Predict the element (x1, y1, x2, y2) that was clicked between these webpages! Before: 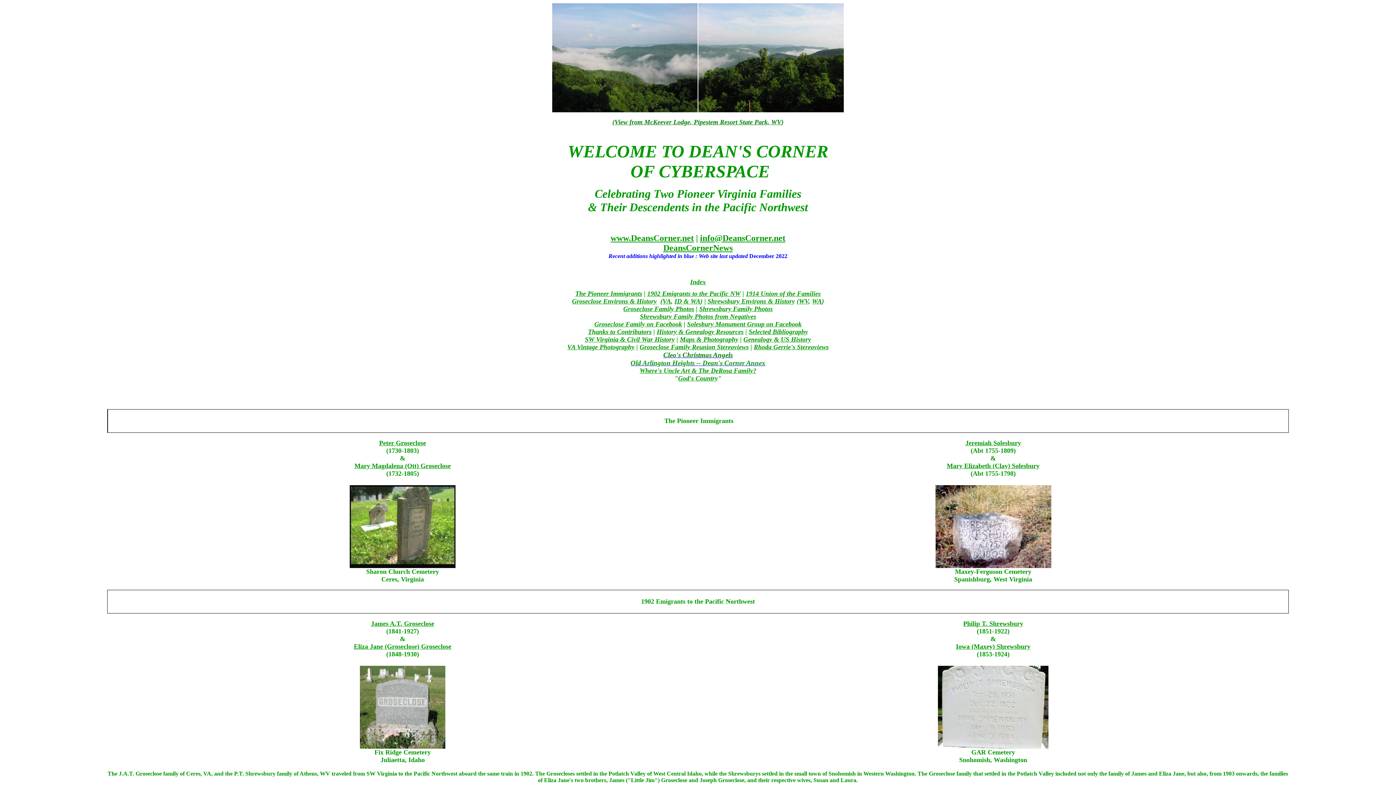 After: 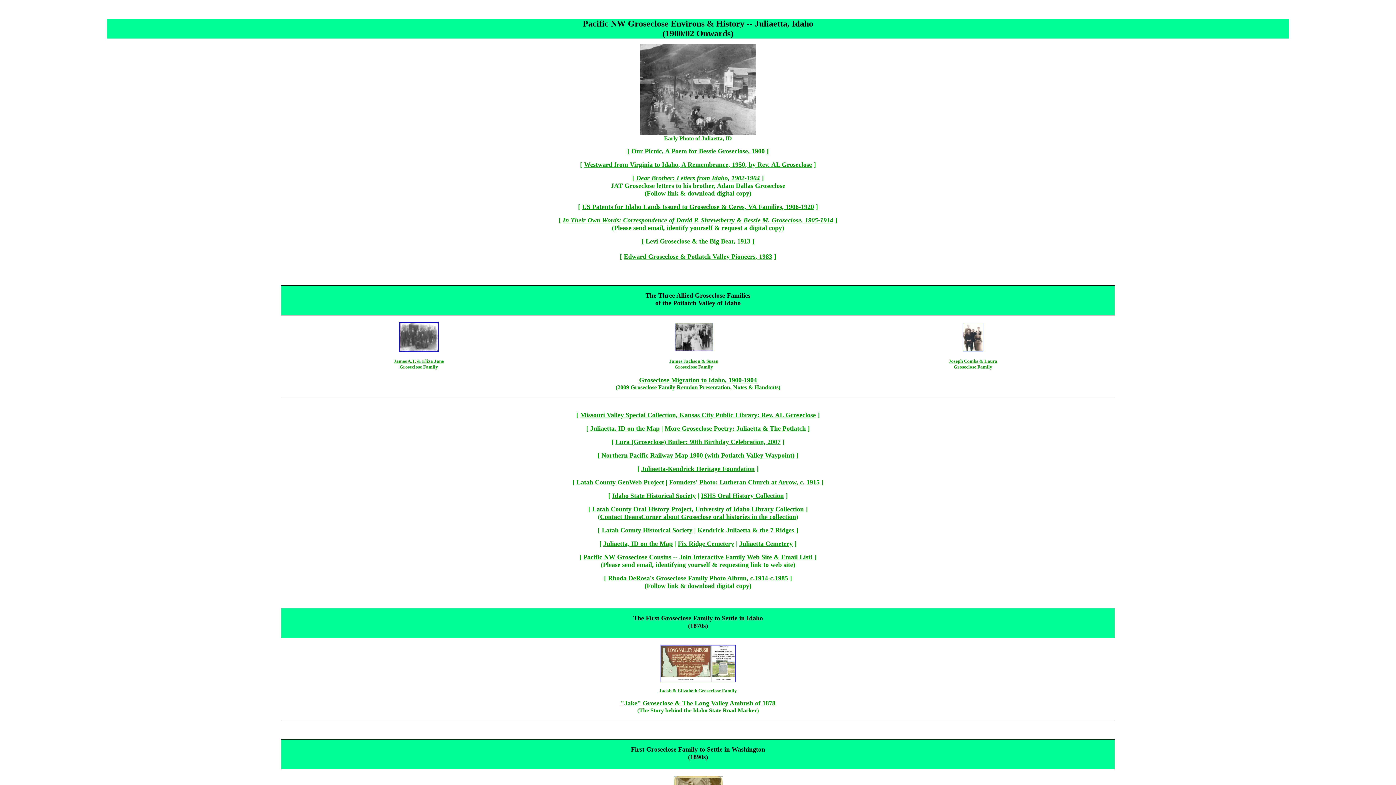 Action: label: Eliza Jane (Groseclose) Groseclose bbox: (354, 643, 451, 650)